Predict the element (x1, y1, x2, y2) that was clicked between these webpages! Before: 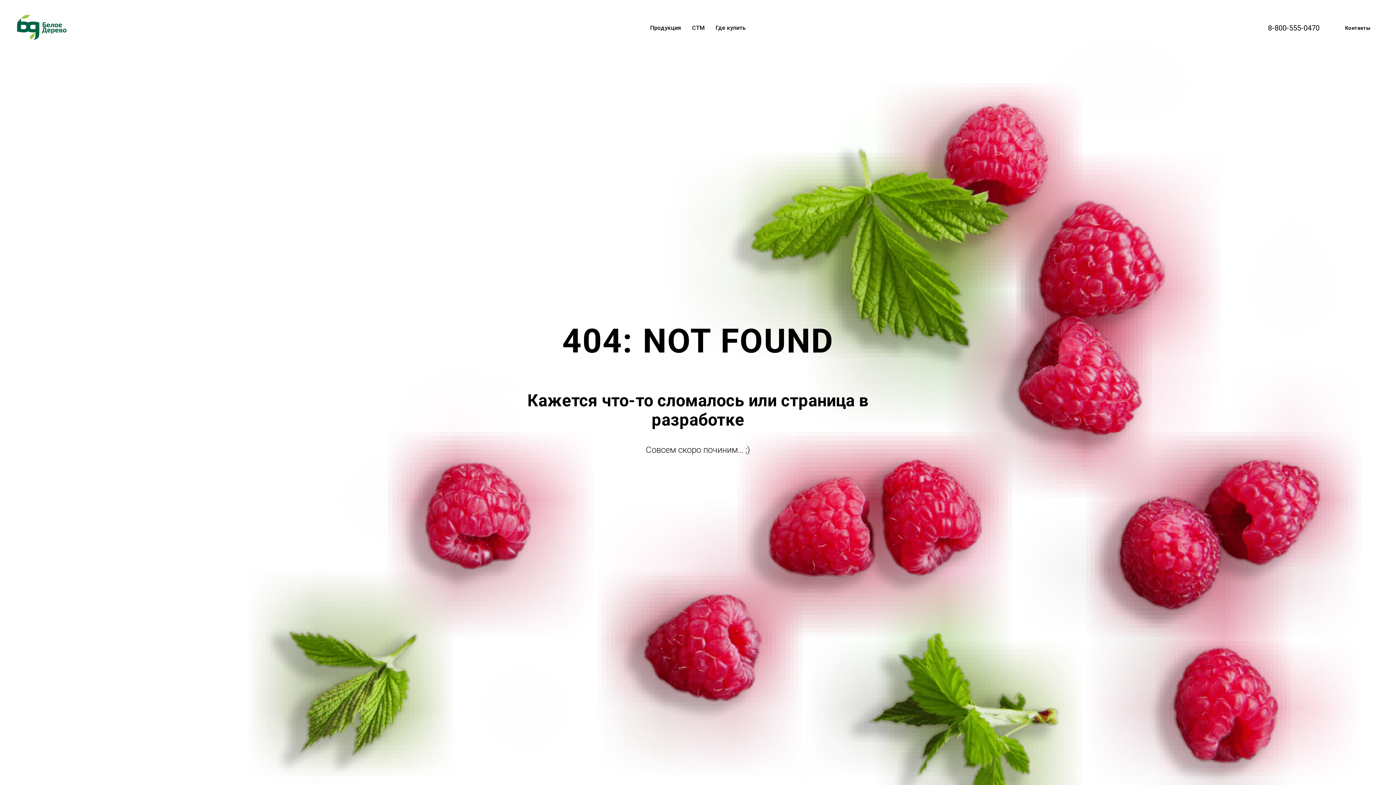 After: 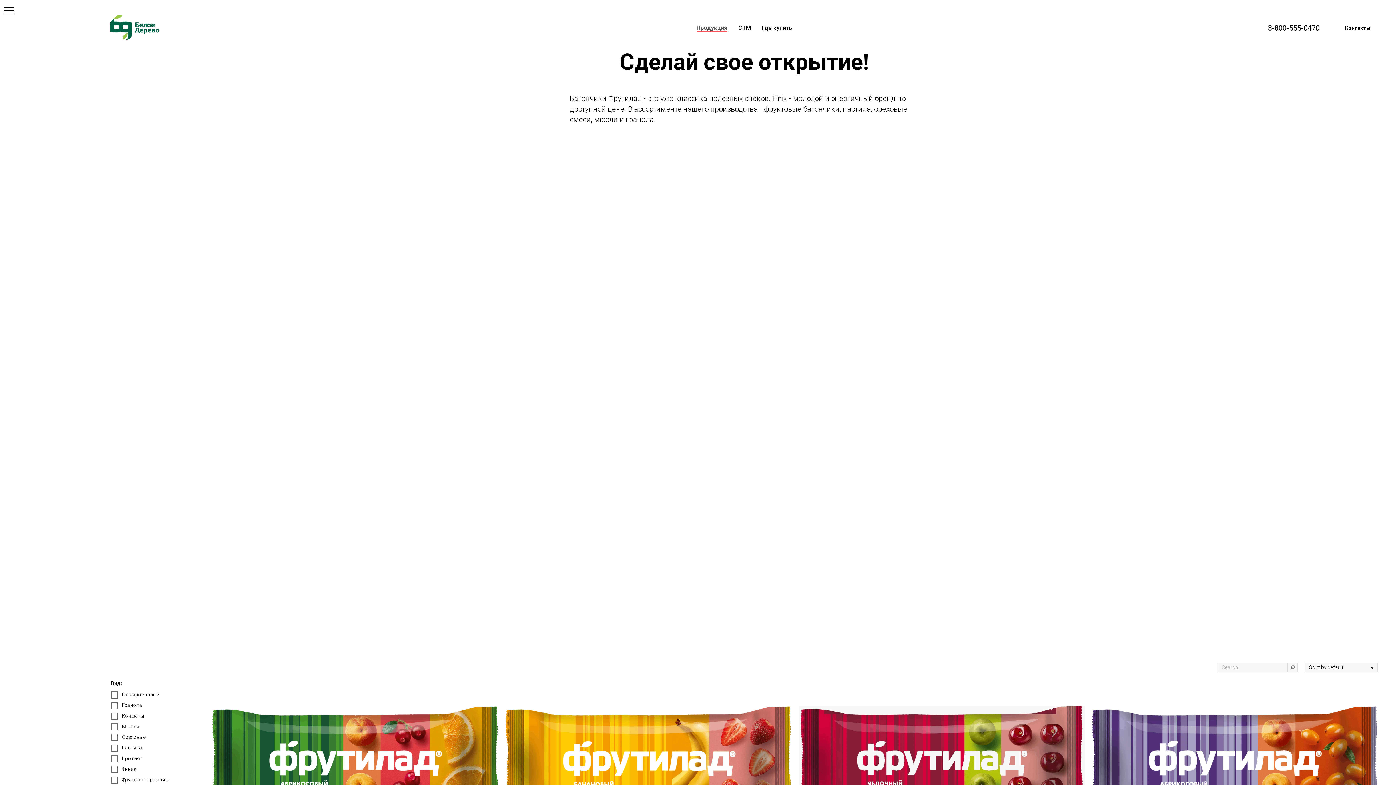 Action: bbox: (650, 24, 681, 31) label: Продукция